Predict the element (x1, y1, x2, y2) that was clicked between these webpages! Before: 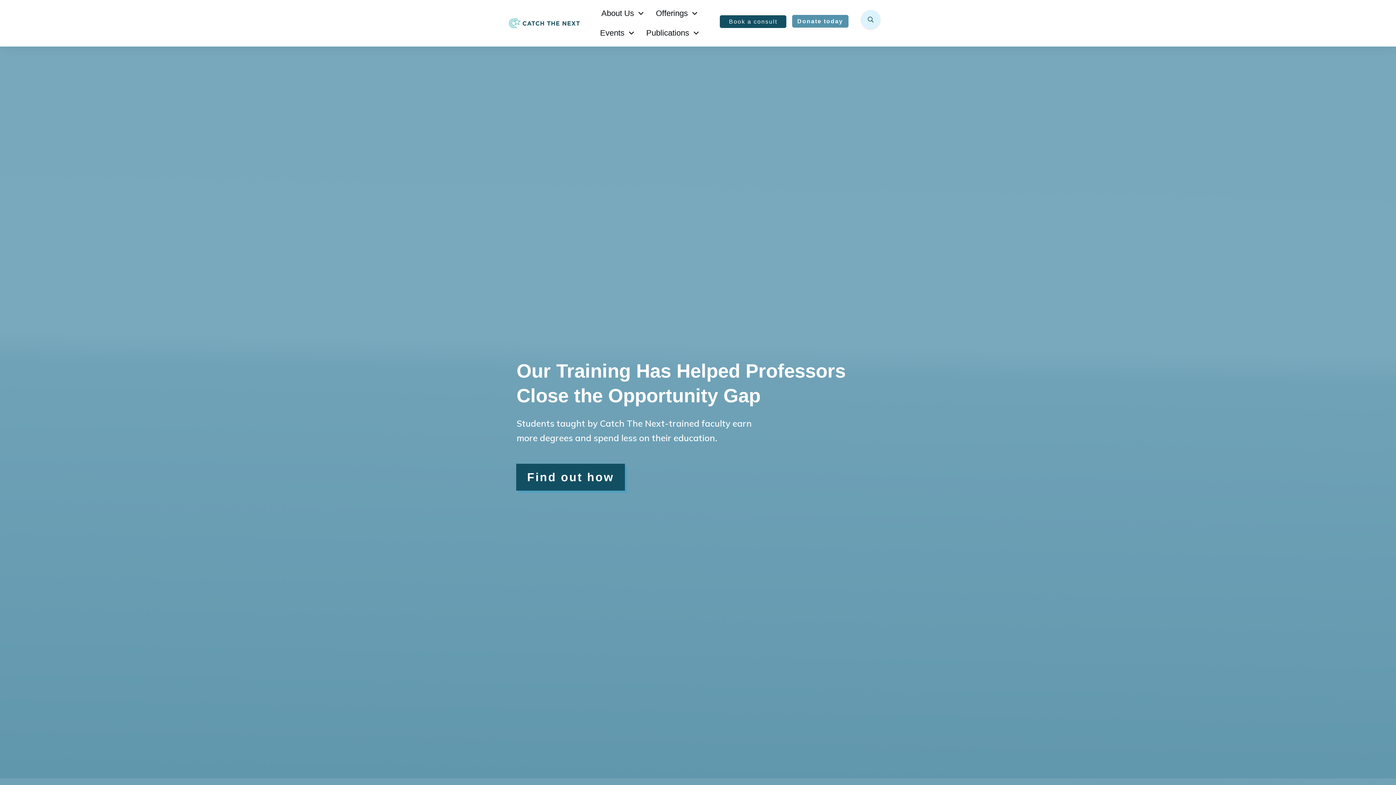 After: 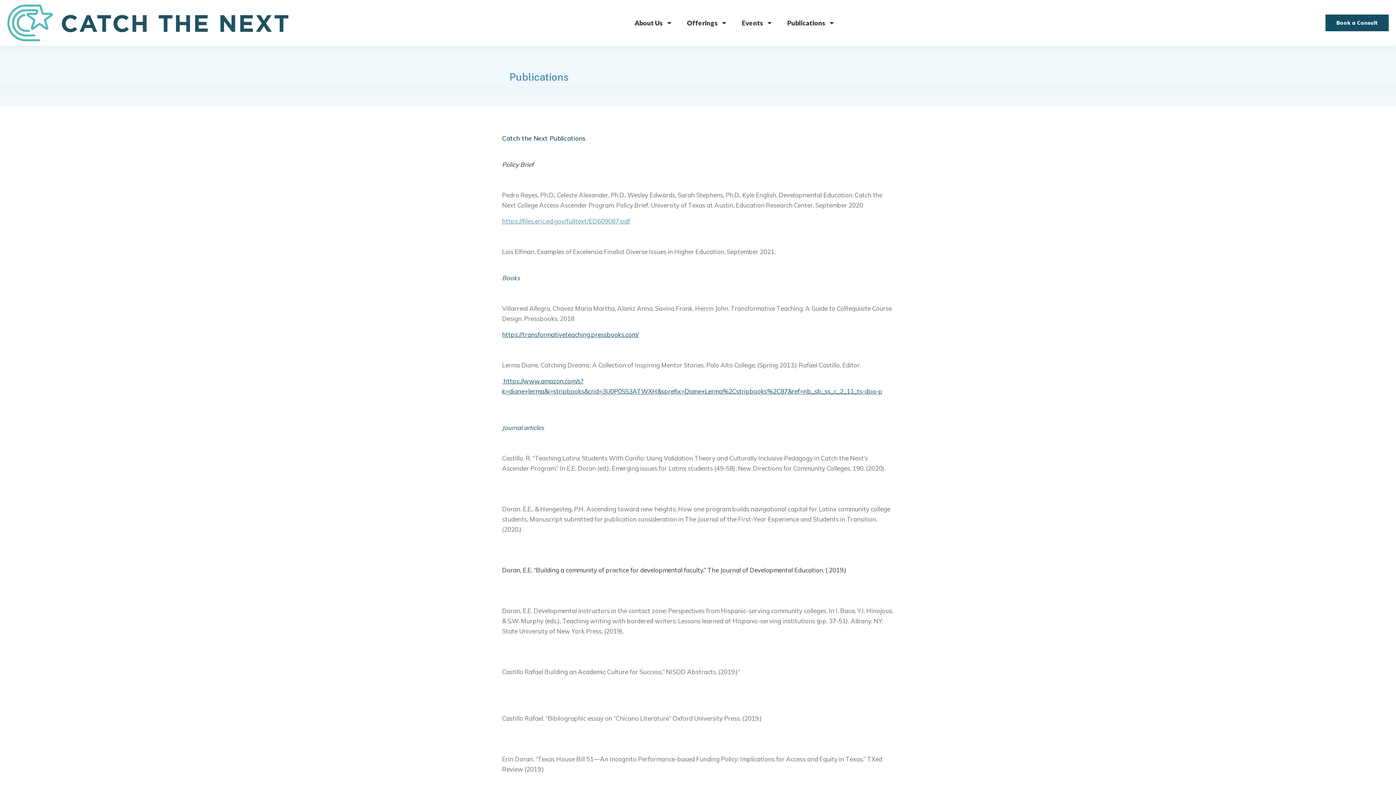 Action: label: Publications bbox: (646, 25, 700, 41)